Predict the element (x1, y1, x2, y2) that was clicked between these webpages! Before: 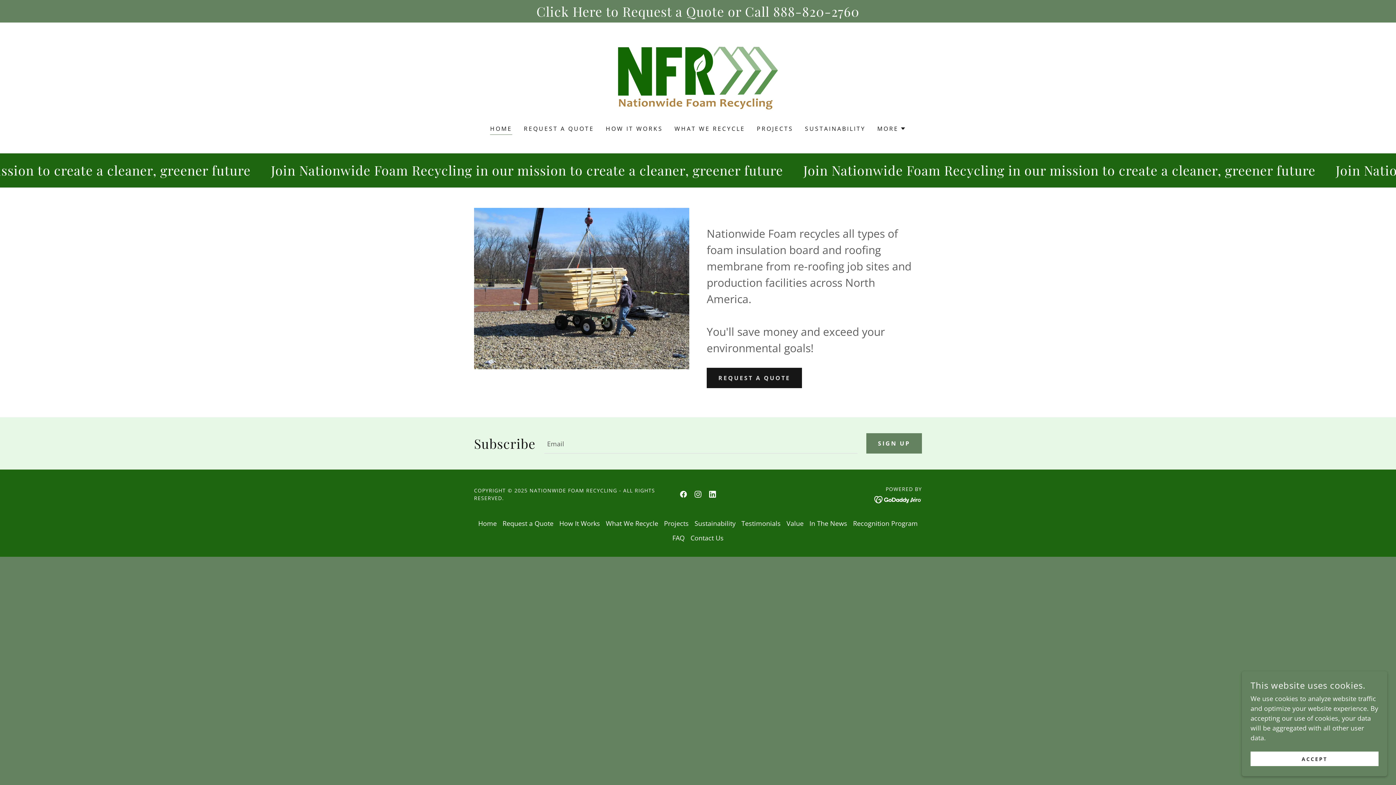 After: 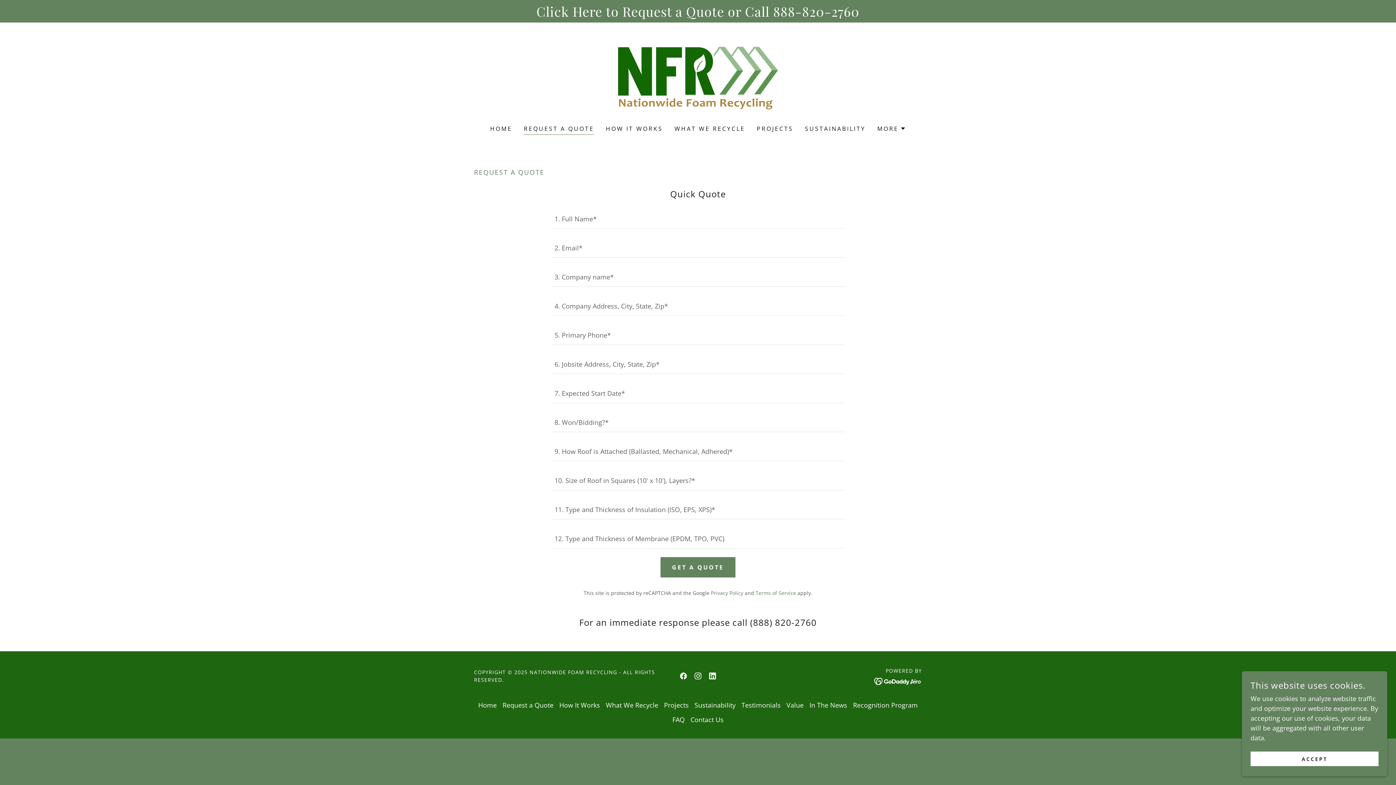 Action: bbox: (521, 122, 596, 135) label: REQUEST A QUOTE